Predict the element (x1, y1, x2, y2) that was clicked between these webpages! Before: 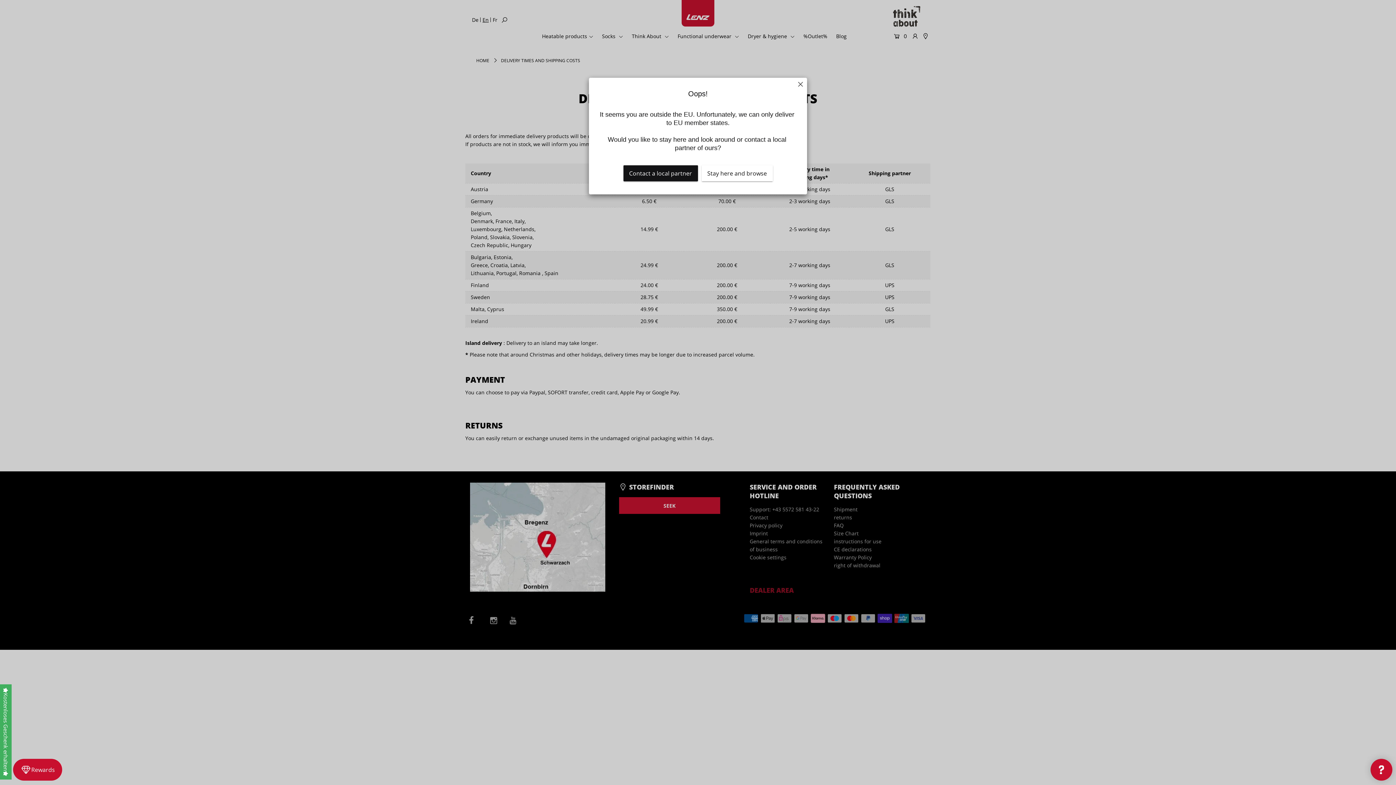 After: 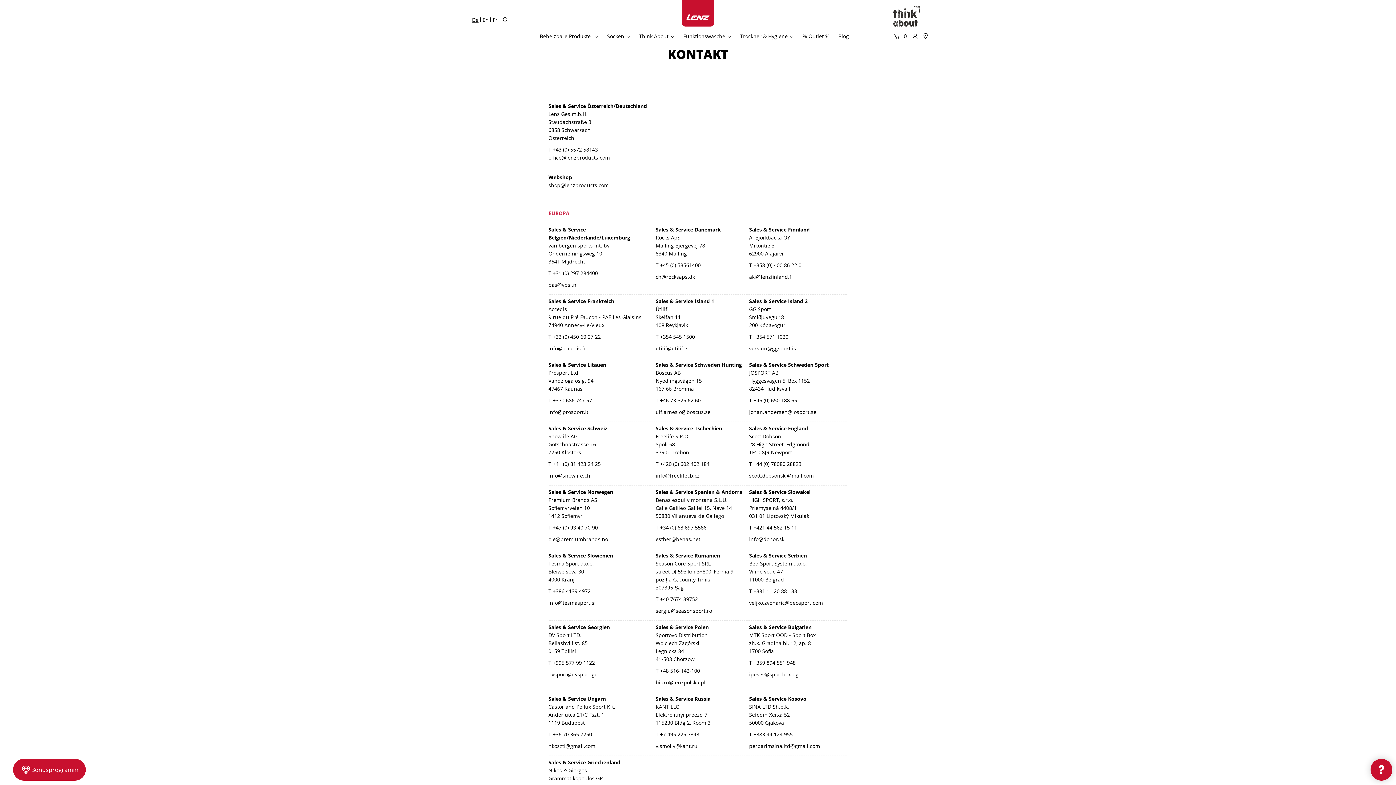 Action: bbox: (623, 165, 698, 181) label: Contact a local partner